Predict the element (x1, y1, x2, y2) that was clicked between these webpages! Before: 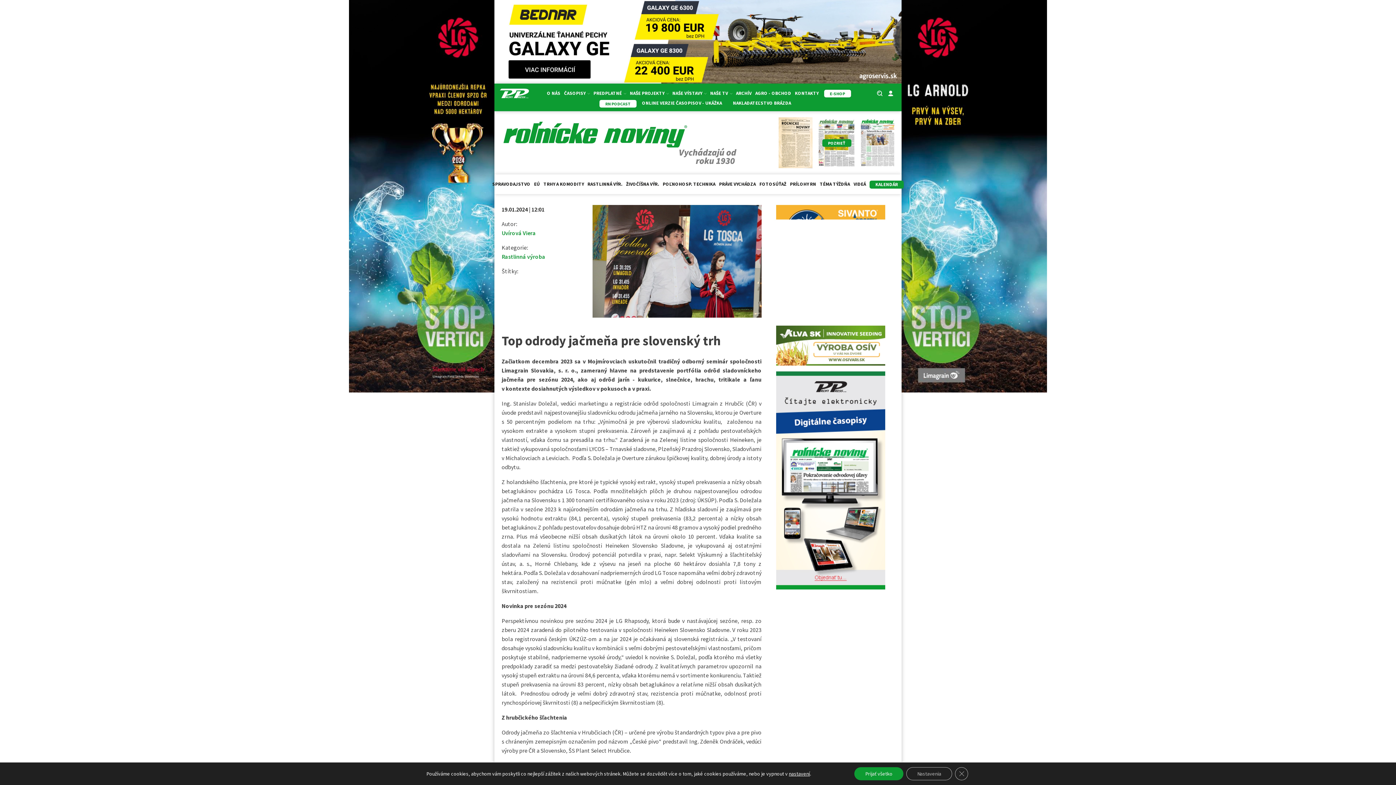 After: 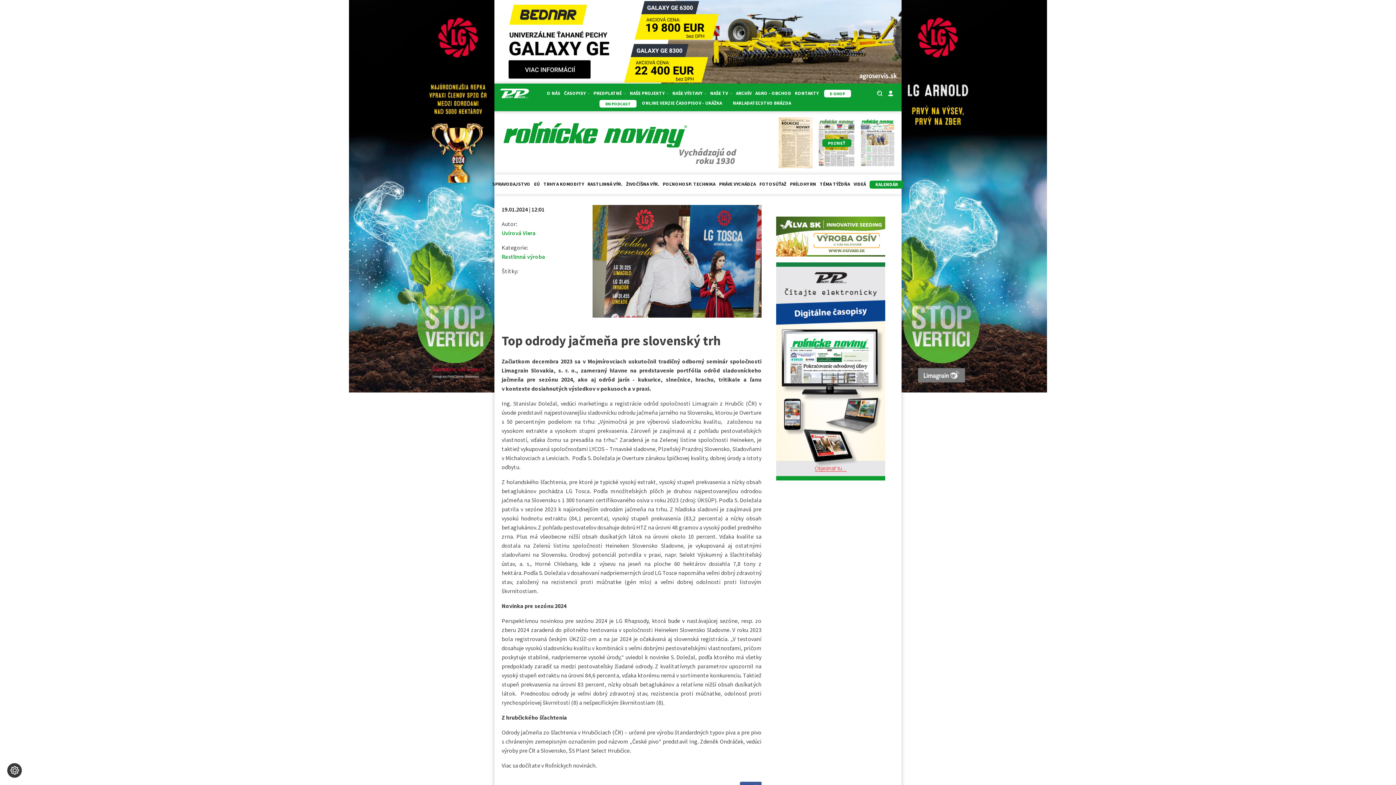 Action: label: Prijať všetko bbox: (854, 767, 903, 780)